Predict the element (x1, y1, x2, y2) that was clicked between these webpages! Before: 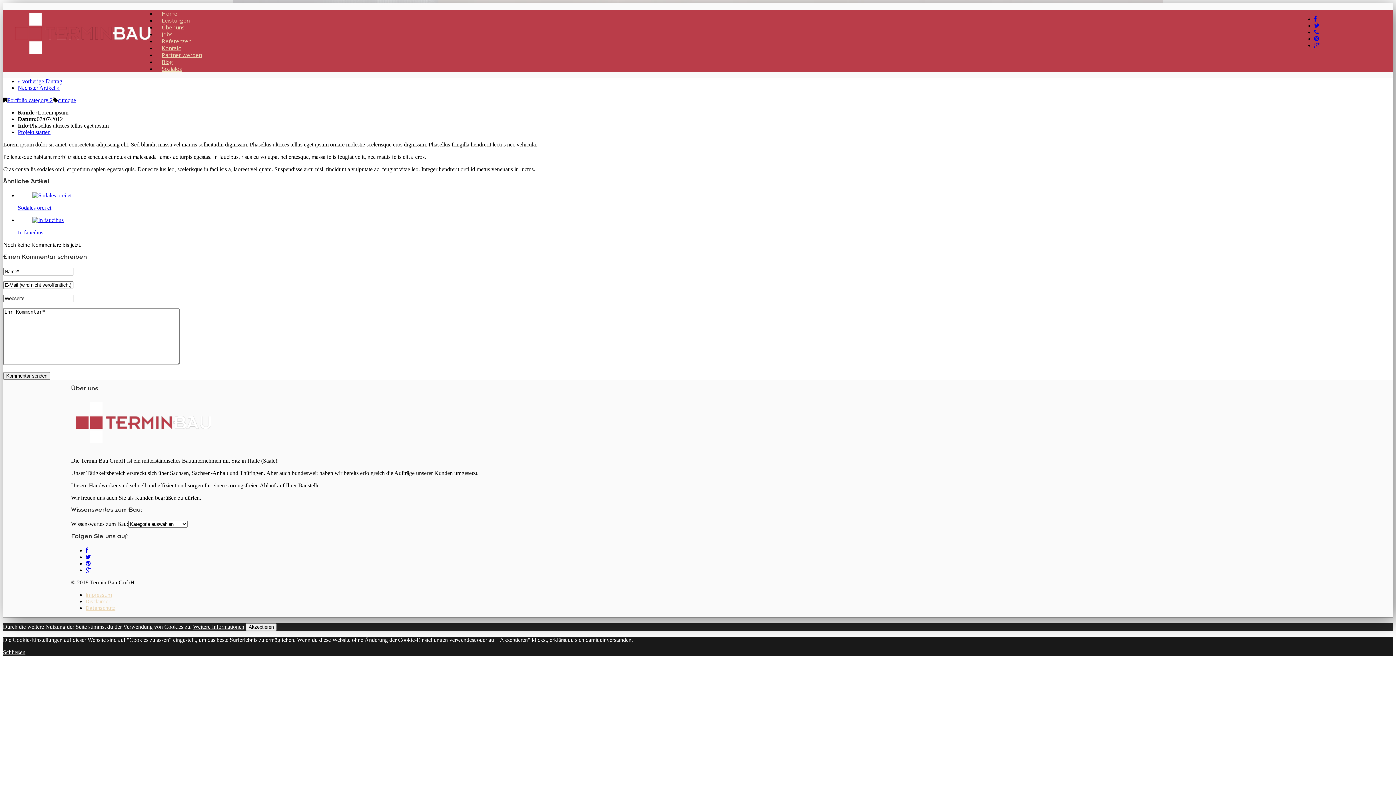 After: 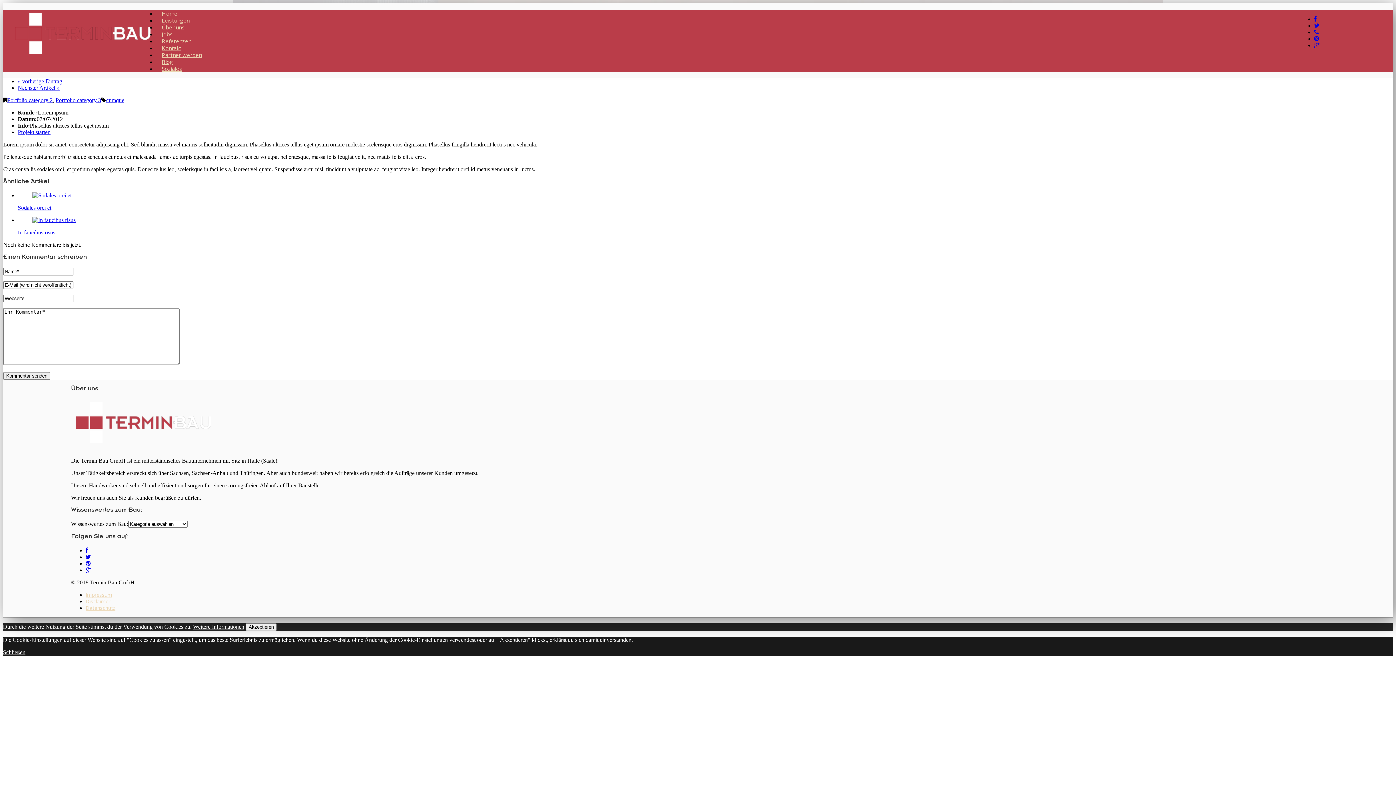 Action: label: « vorherige Eintrag bbox: (17, 78, 62, 84)